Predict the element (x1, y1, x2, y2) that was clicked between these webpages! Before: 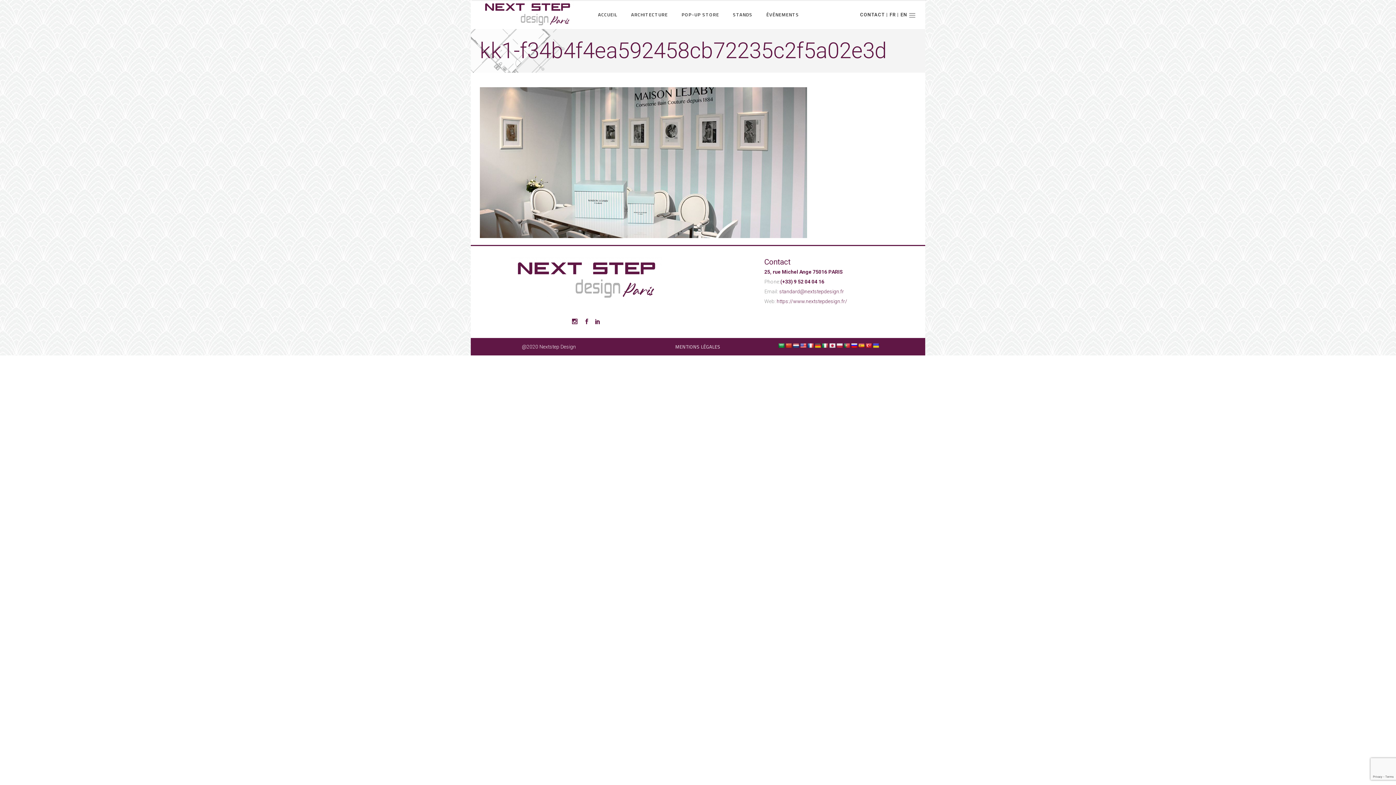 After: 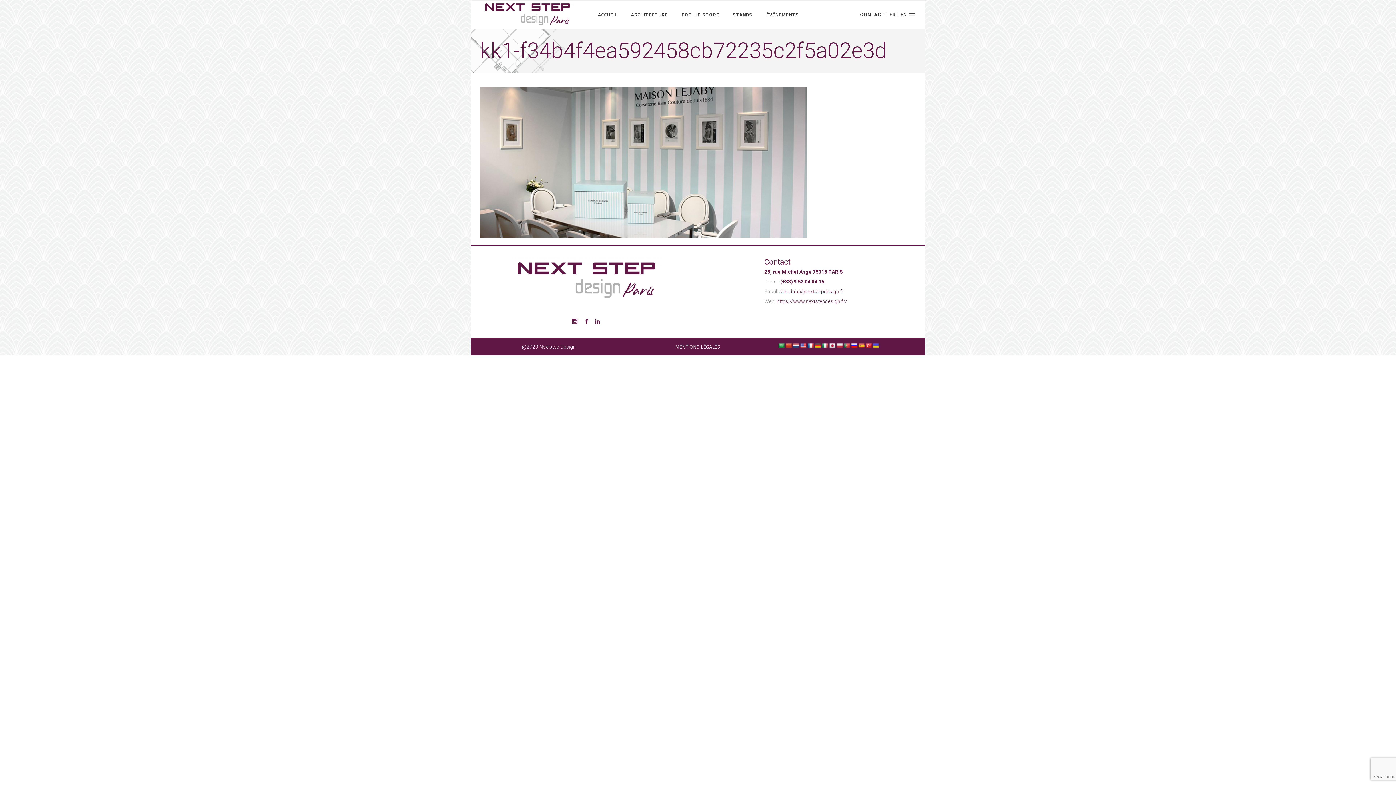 Action: bbox: (872, 343, 879, 348)